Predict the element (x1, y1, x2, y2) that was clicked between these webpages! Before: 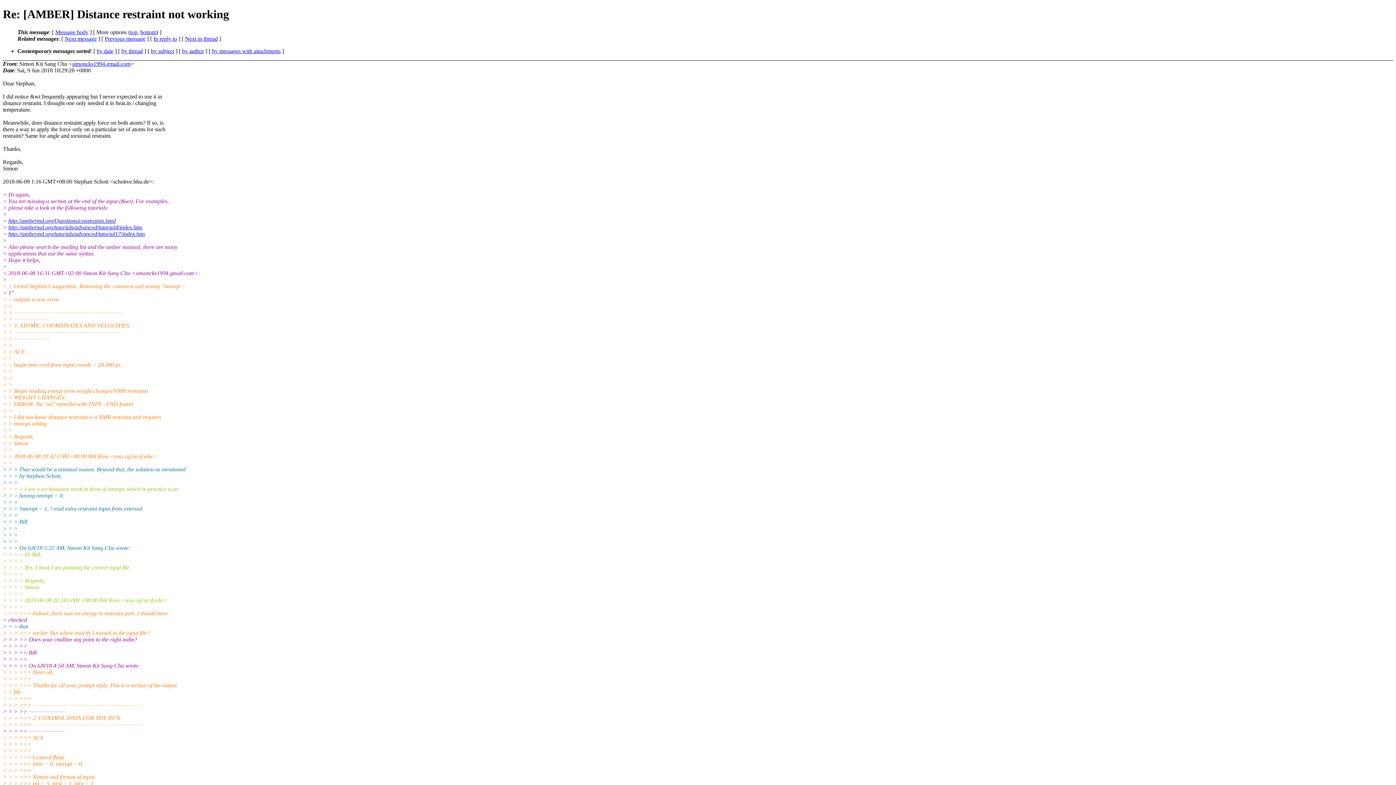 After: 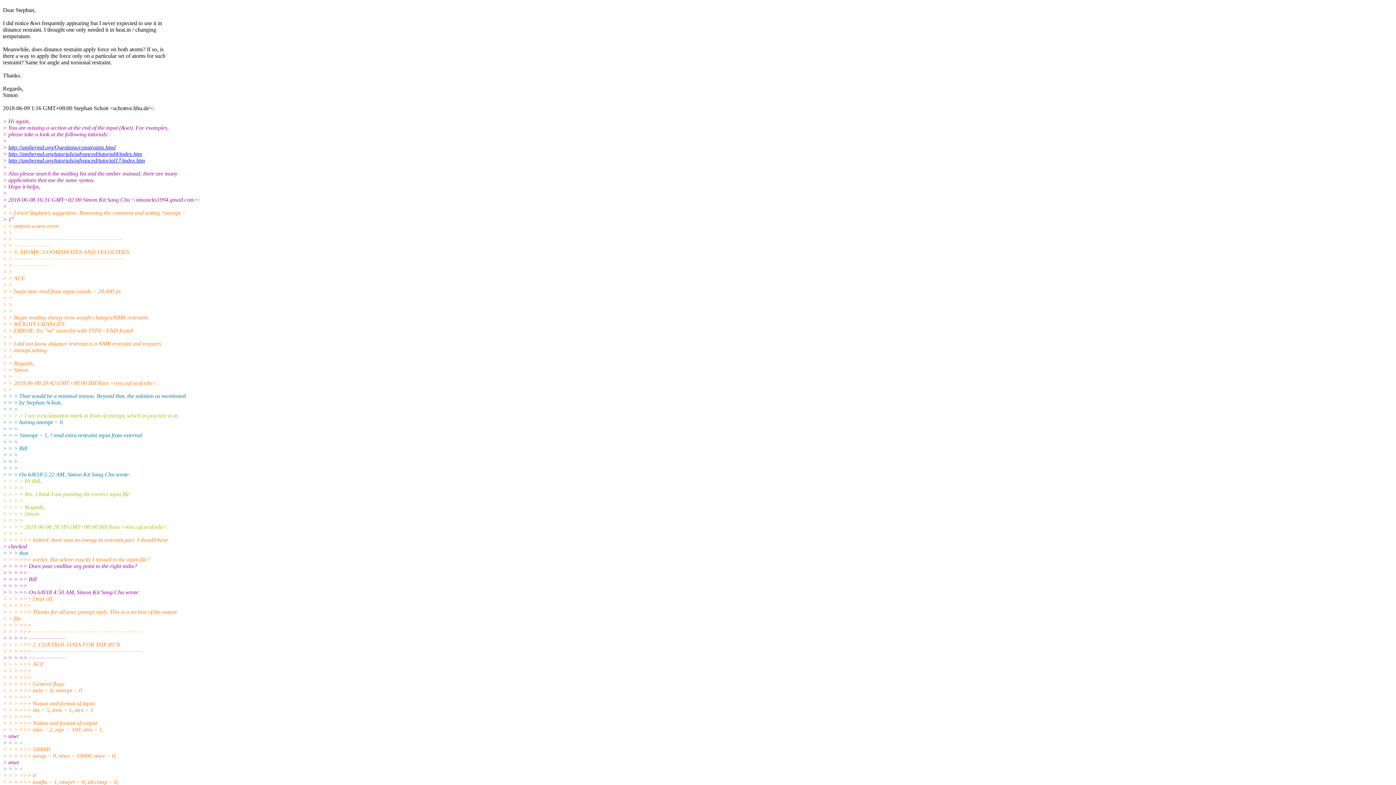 Action: label: Message body bbox: (55, 29, 88, 35)